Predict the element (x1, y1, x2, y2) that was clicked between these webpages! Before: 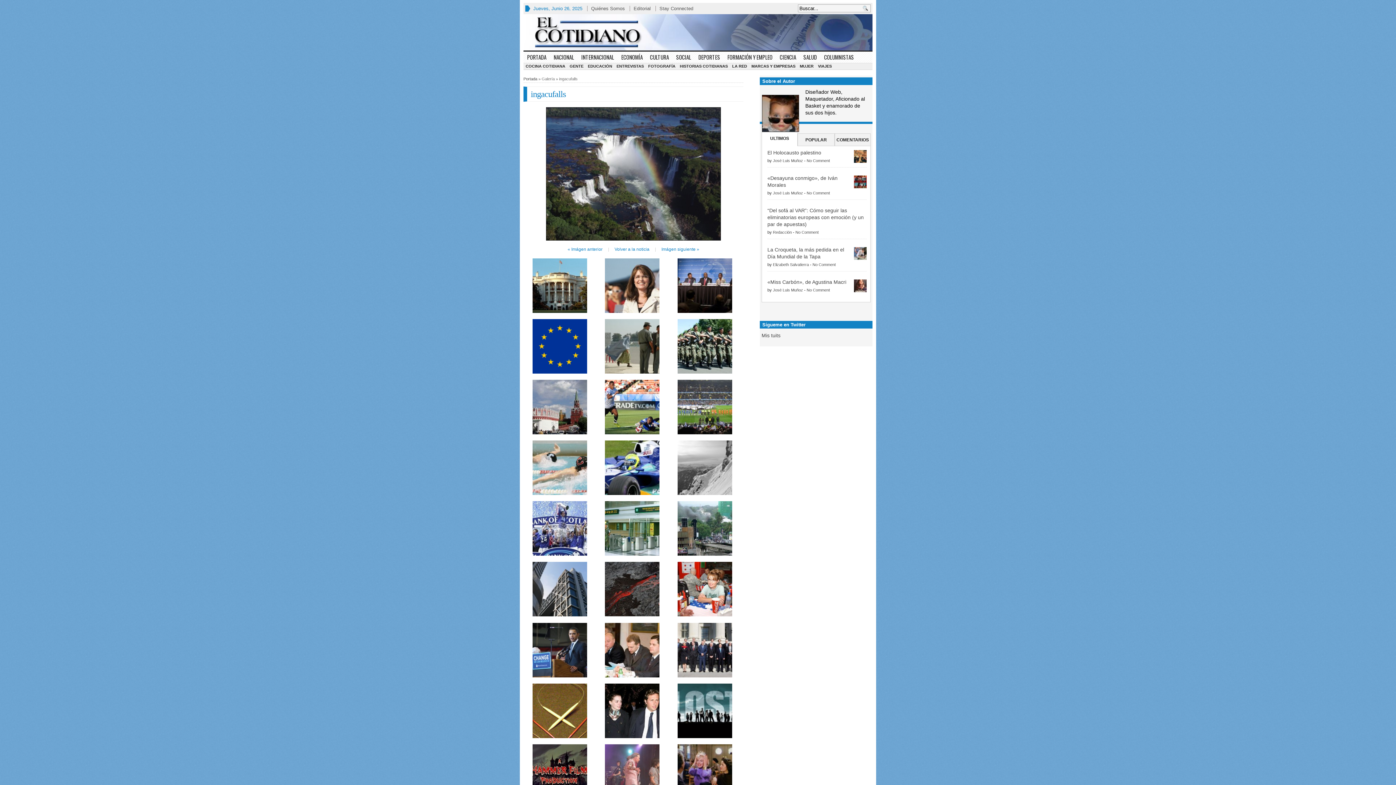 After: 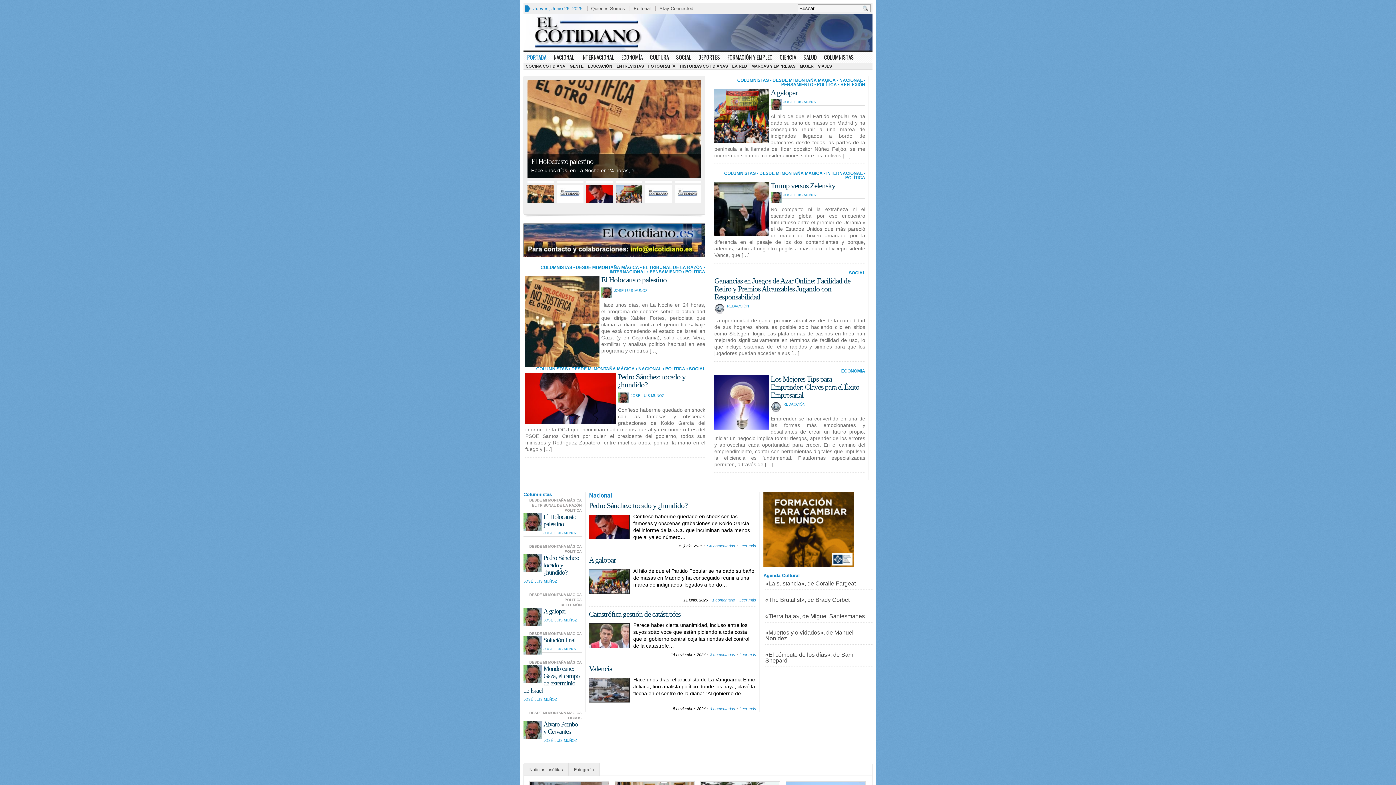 Action: bbox: (523, 76, 537, 81) label: Portada